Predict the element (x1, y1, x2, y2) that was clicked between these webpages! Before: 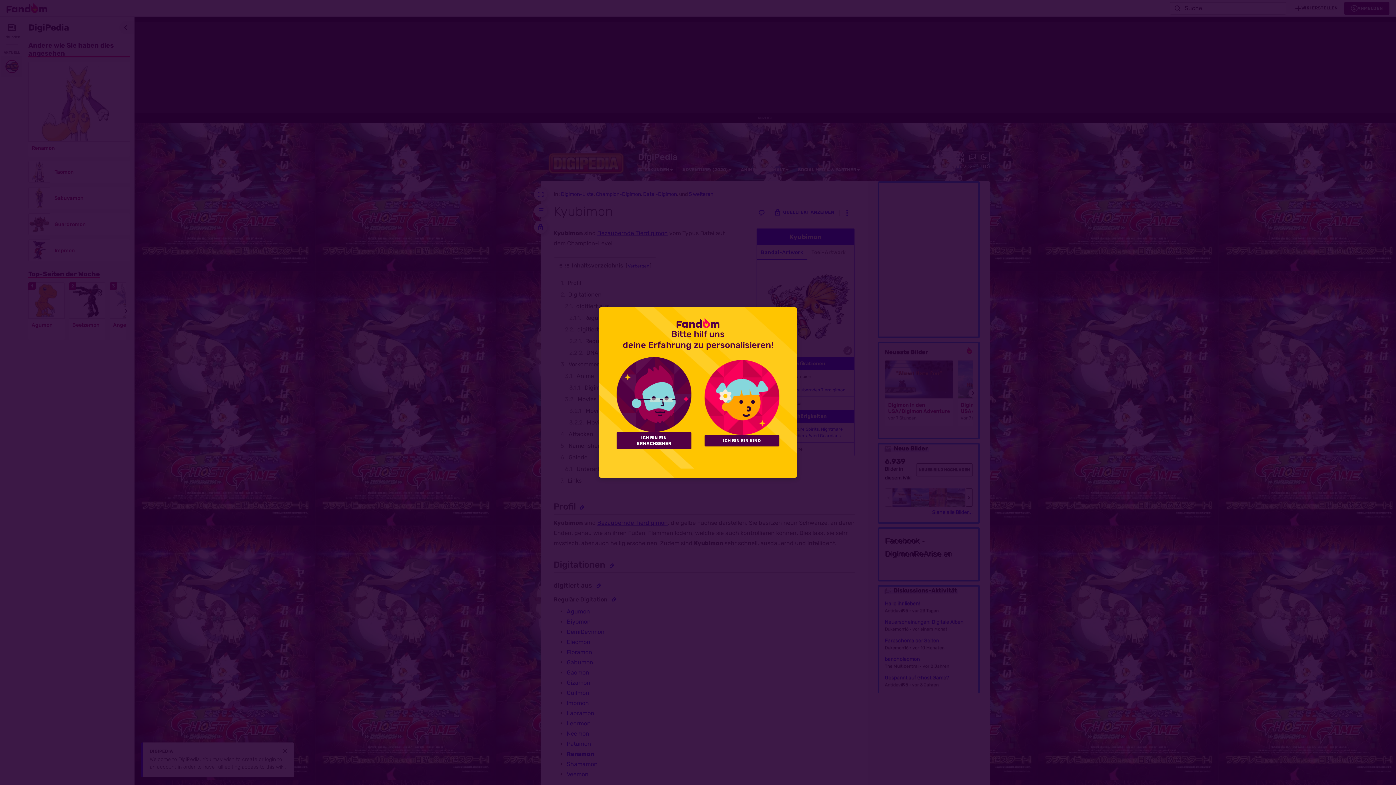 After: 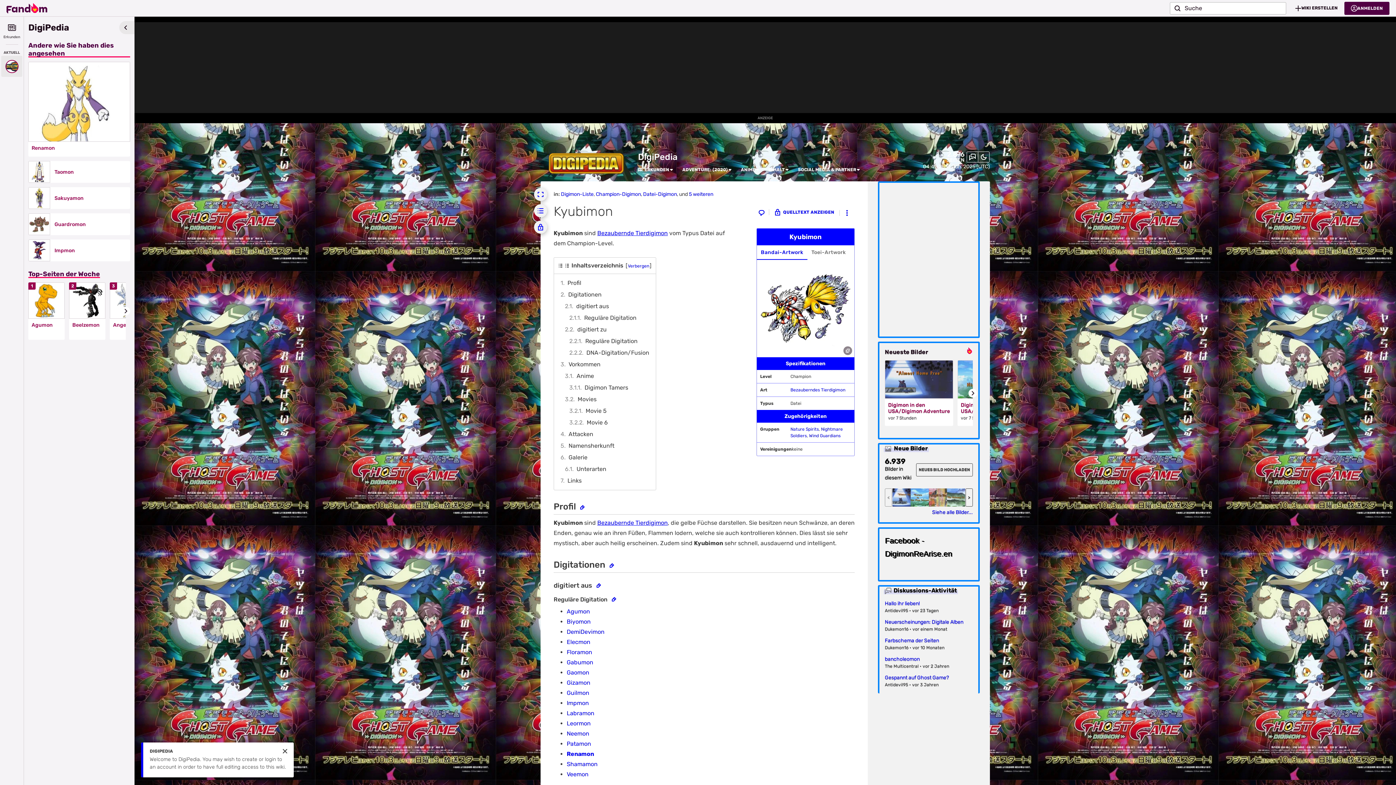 Action: bbox: (616, 432, 691, 449) label: ICH BIN EIN ERWACHSENER